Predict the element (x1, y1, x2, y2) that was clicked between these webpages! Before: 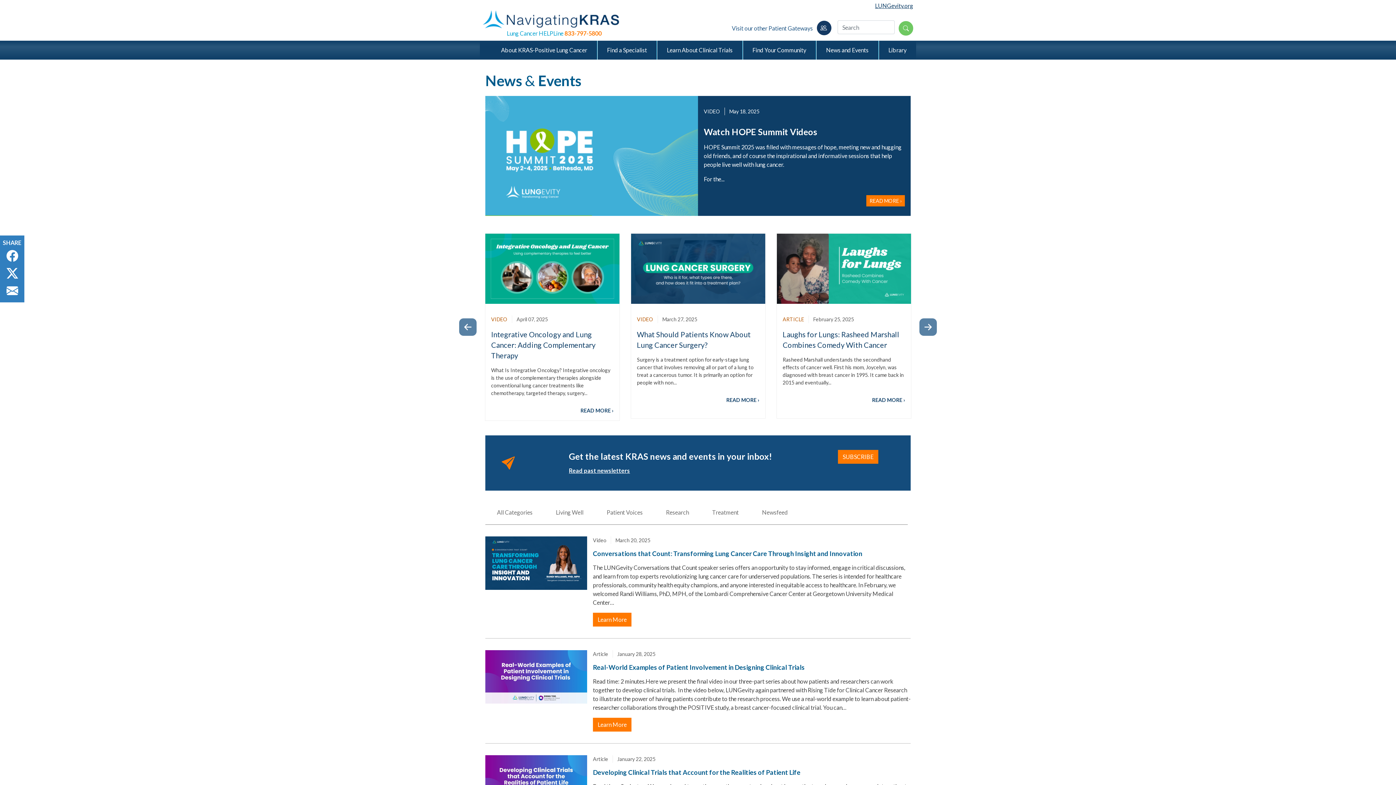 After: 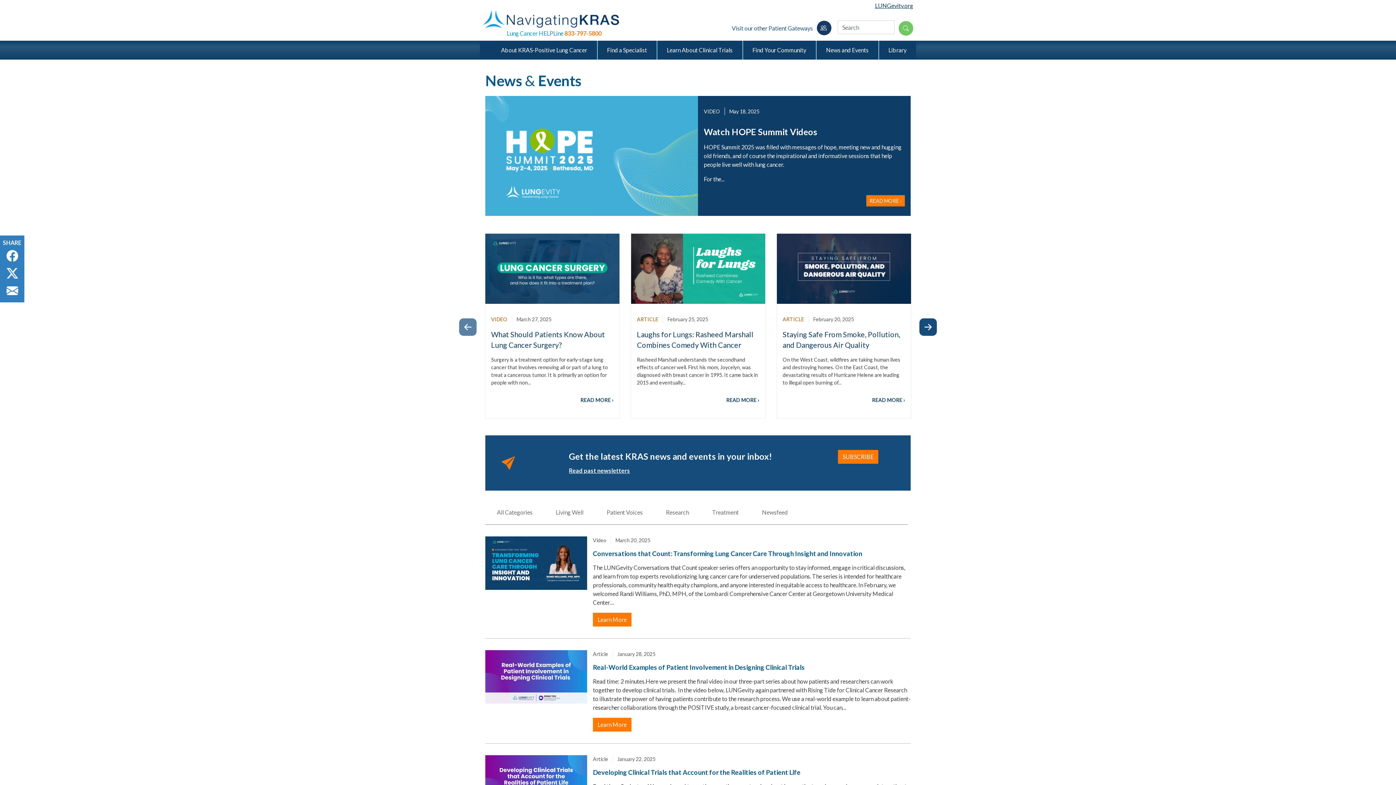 Action: bbox: (919, 318, 937, 336) label: Next